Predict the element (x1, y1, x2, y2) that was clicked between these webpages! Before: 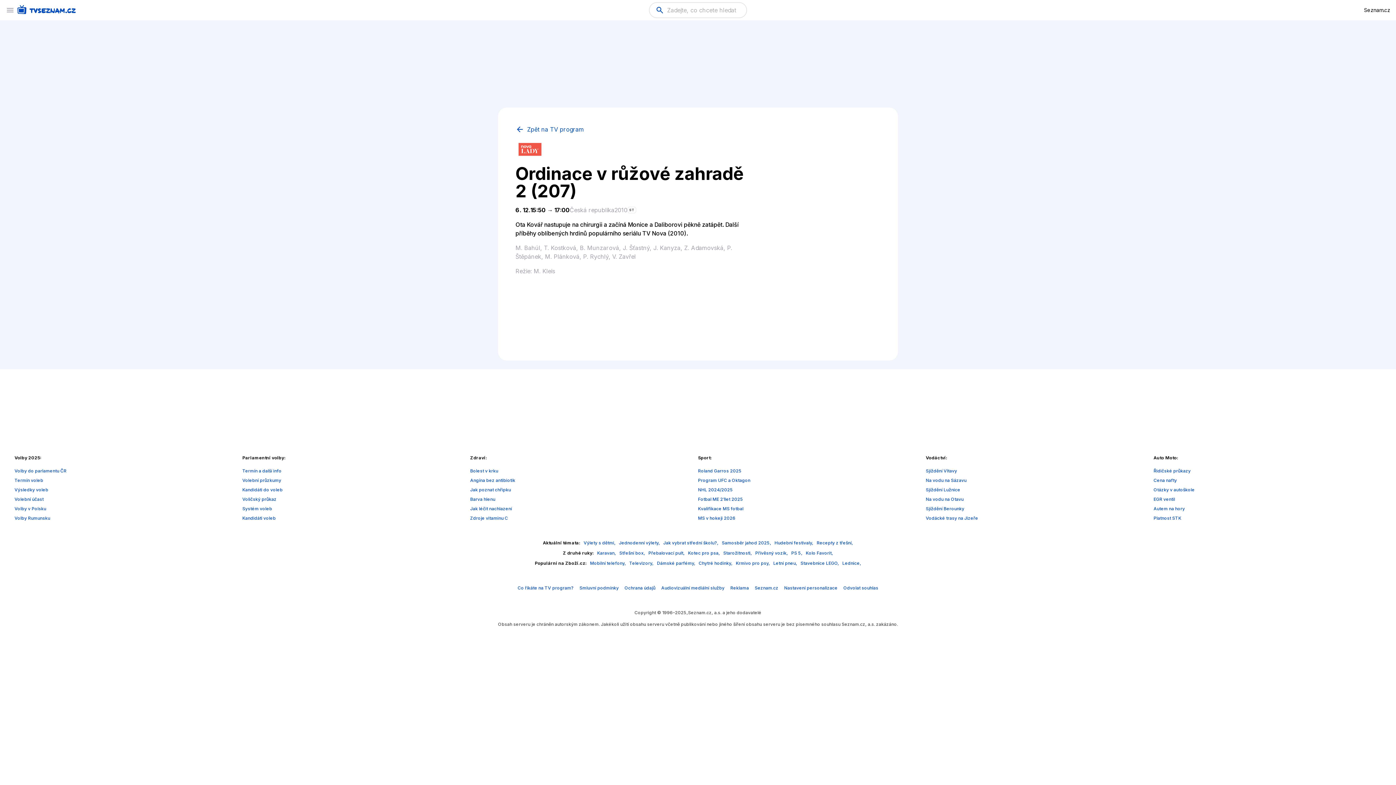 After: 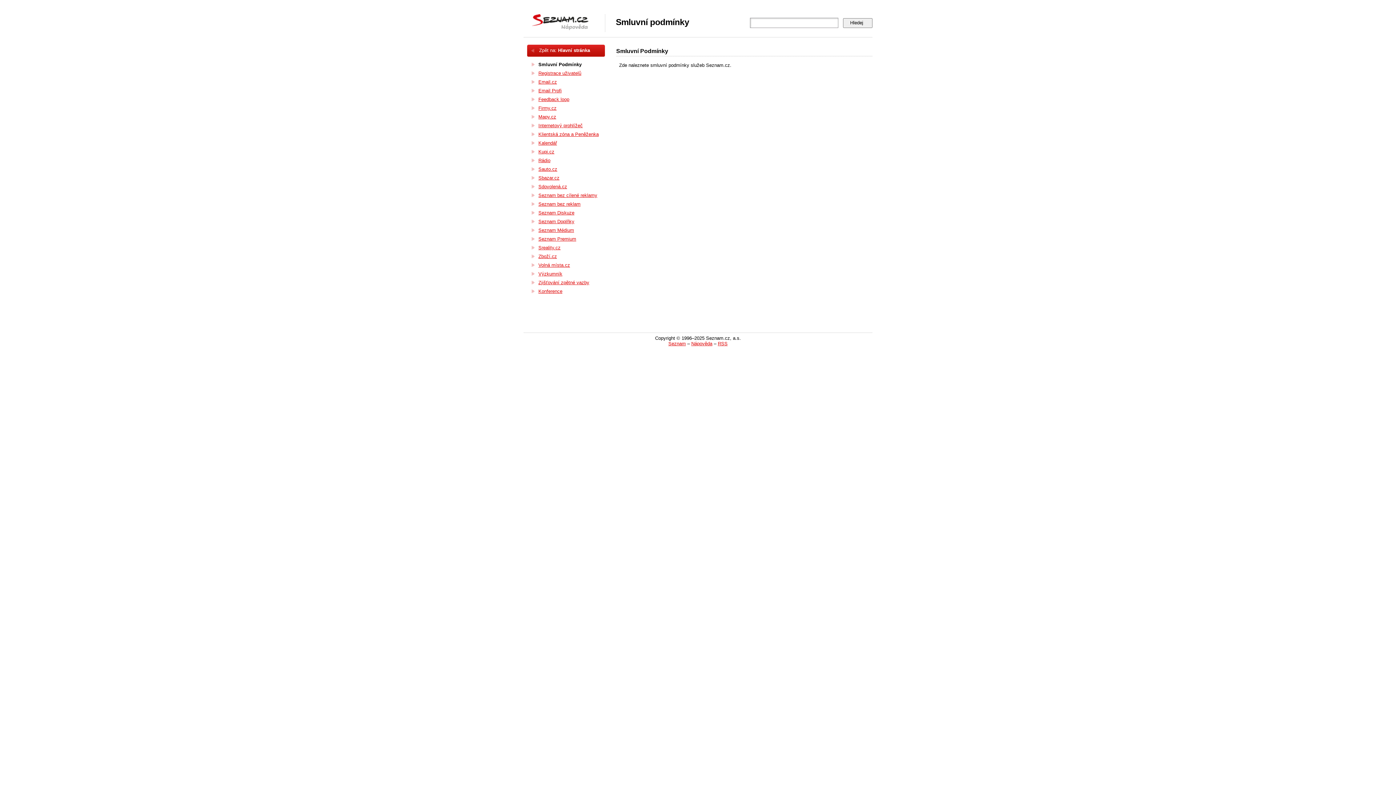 Action: bbox: (661, 585, 724, 590) label: Audiovizuální mediální služby